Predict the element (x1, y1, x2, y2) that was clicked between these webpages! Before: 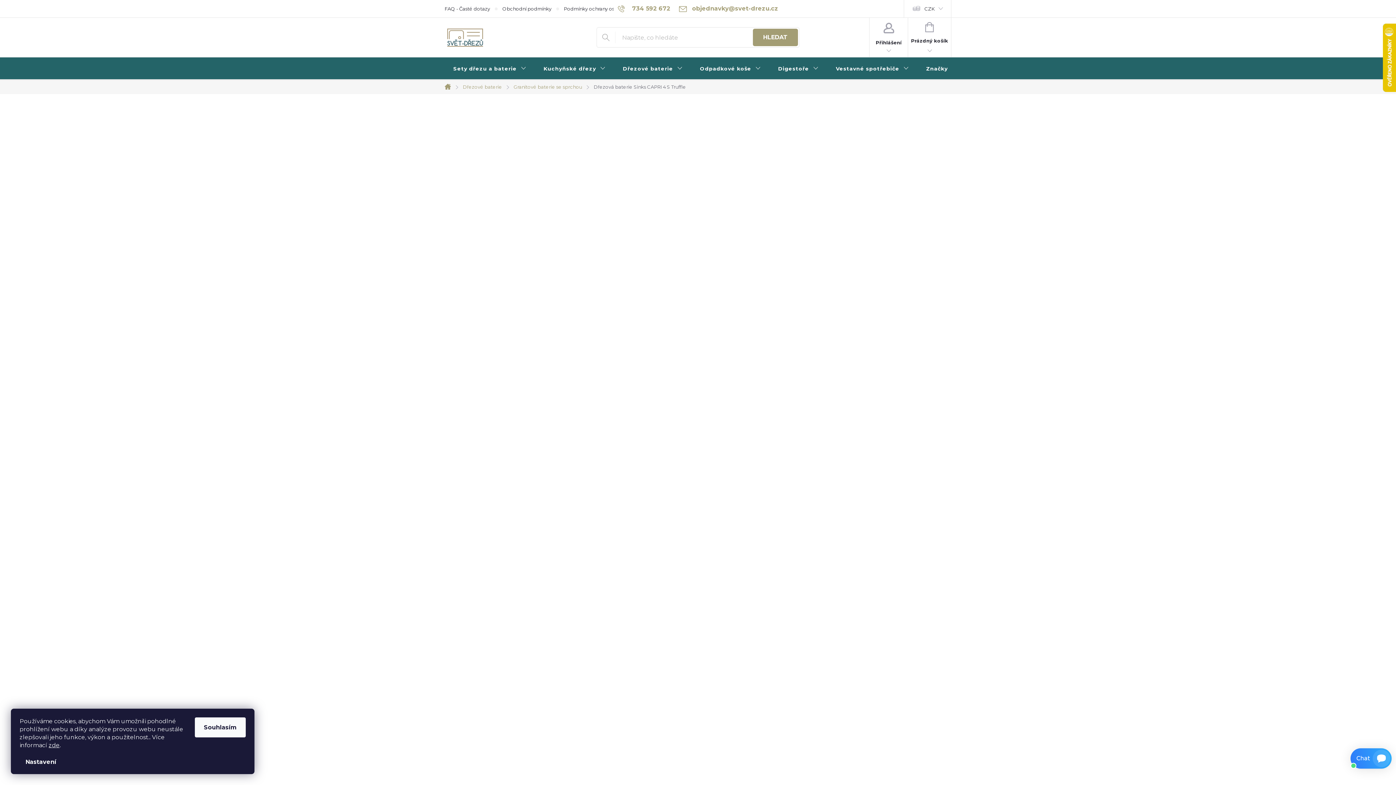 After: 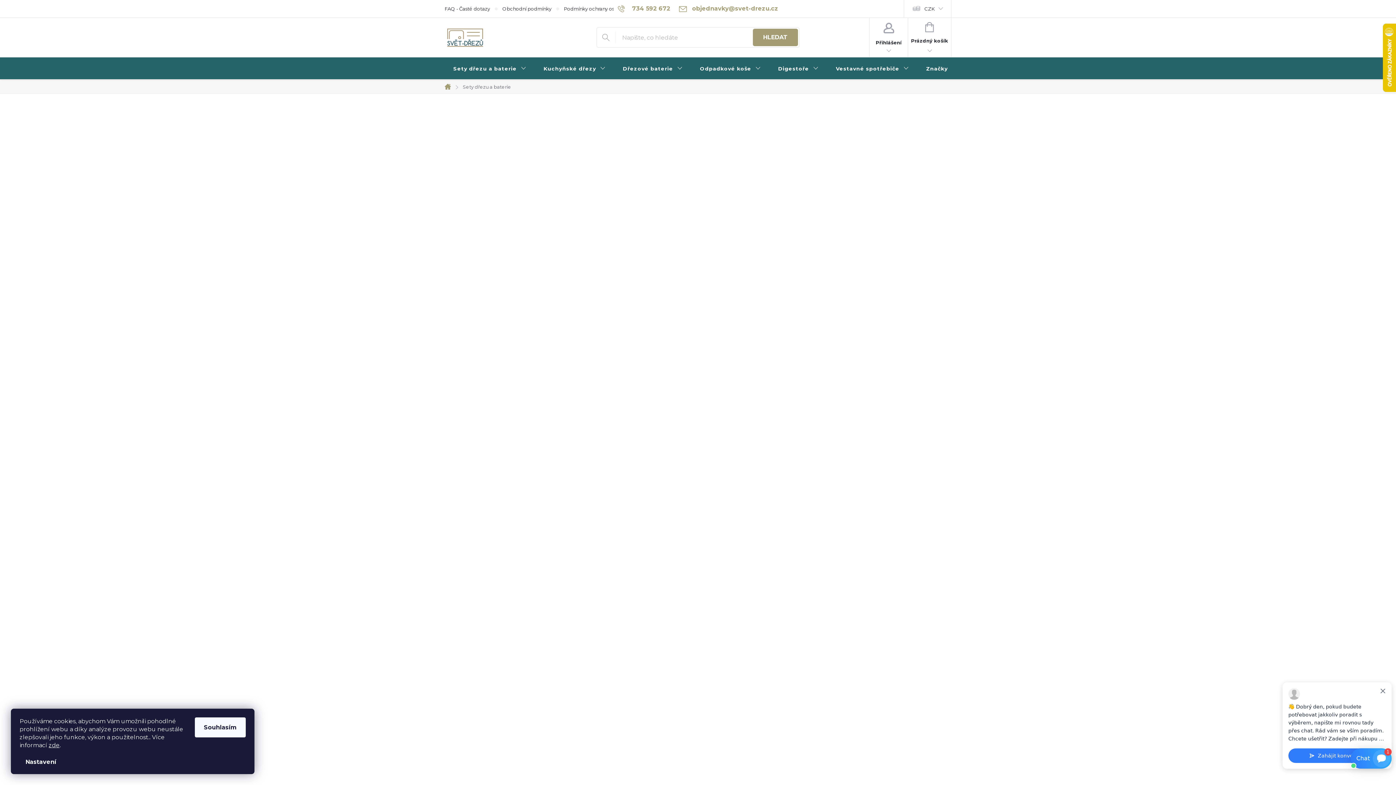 Action: bbox: (444, 57, 535, 80) label: Sety dřezu a baterie